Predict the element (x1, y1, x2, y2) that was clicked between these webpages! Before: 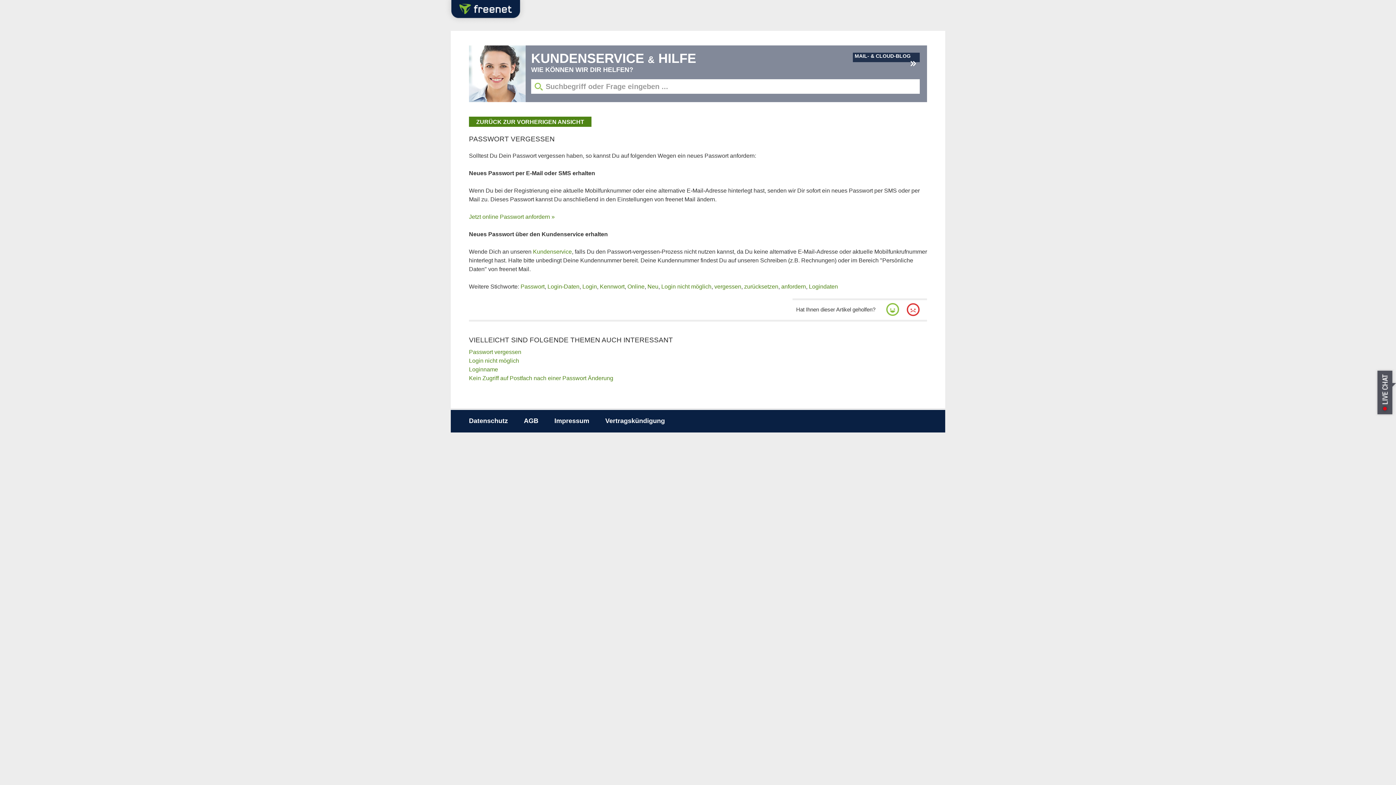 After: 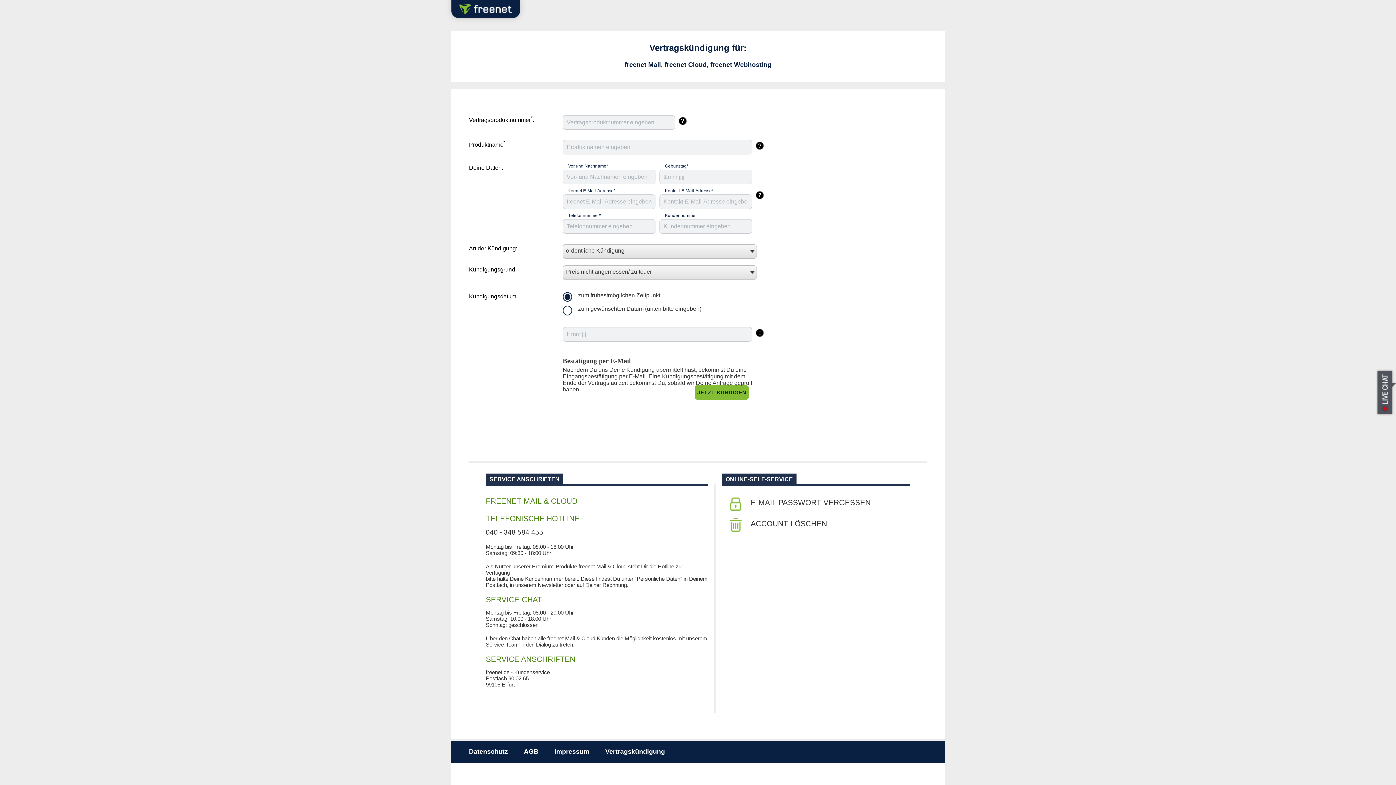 Action: bbox: (605, 417, 665, 424) label: Vertragskündigung